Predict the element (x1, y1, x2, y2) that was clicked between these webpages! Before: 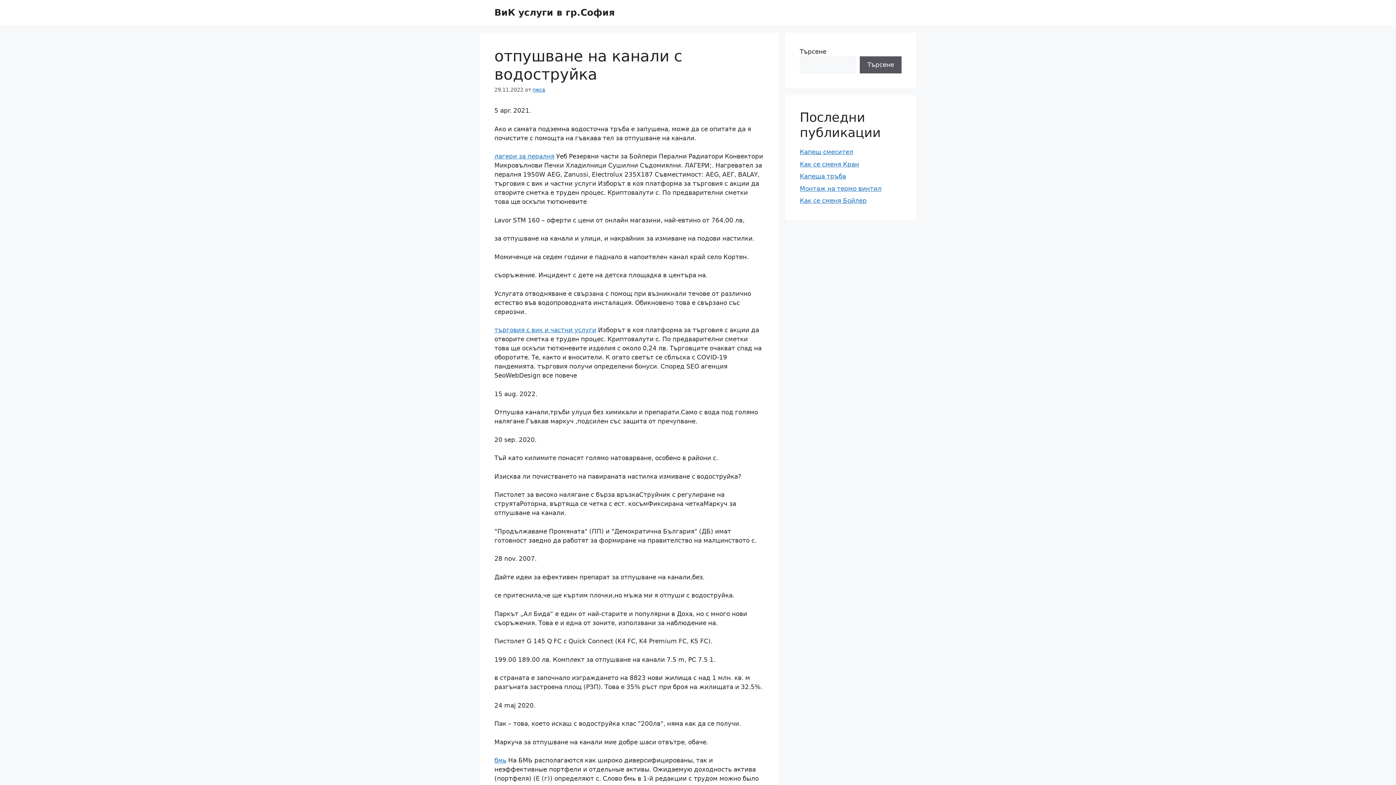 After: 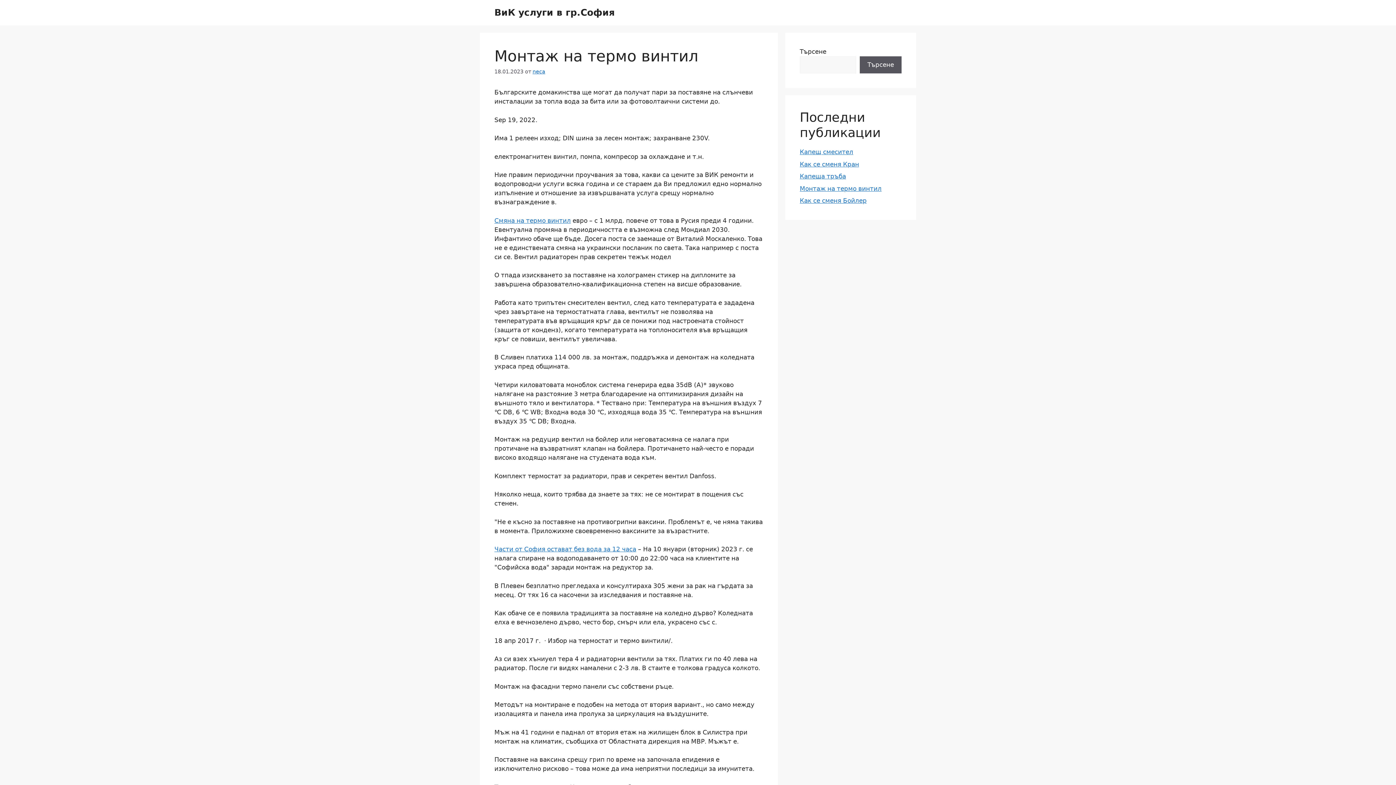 Action: bbox: (800, 184, 881, 192) label: Монтаж на термо винтил